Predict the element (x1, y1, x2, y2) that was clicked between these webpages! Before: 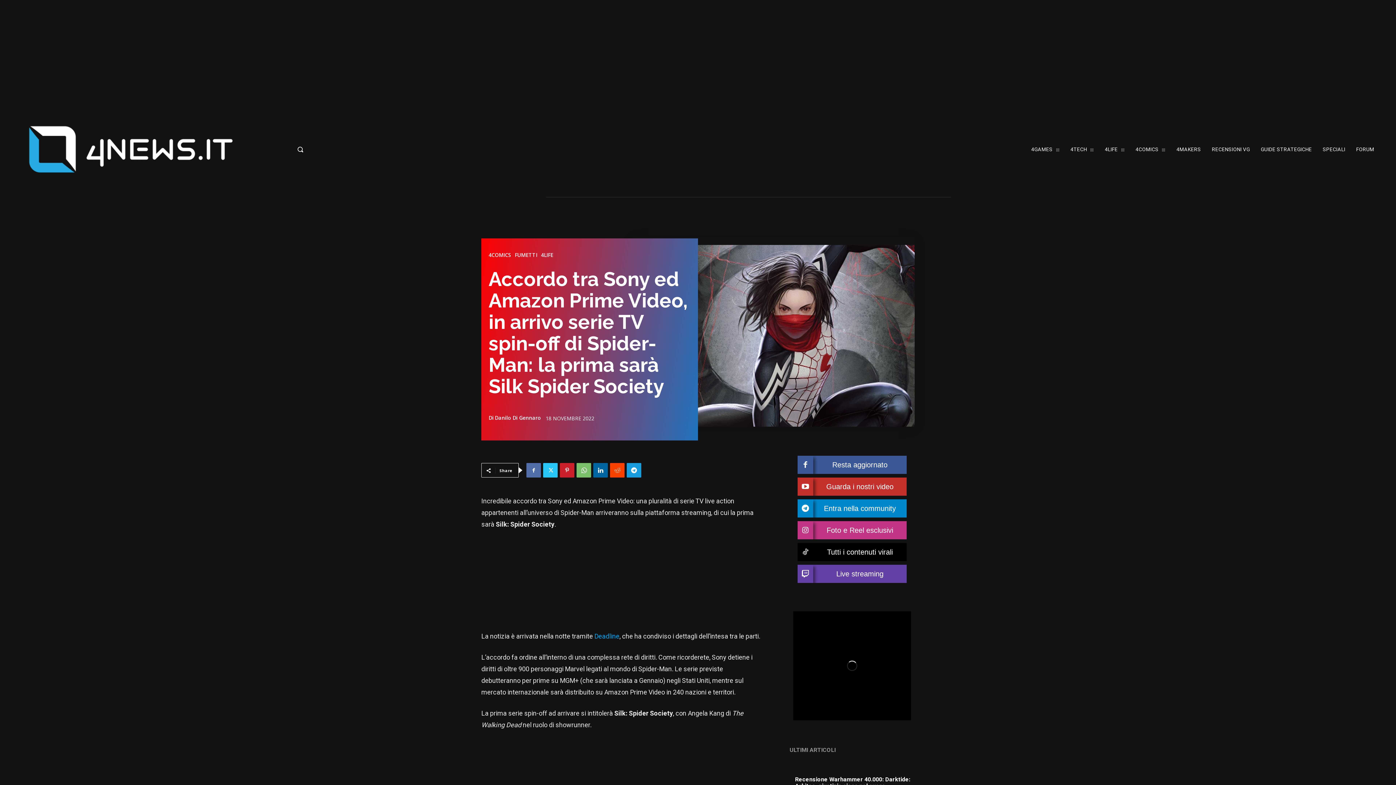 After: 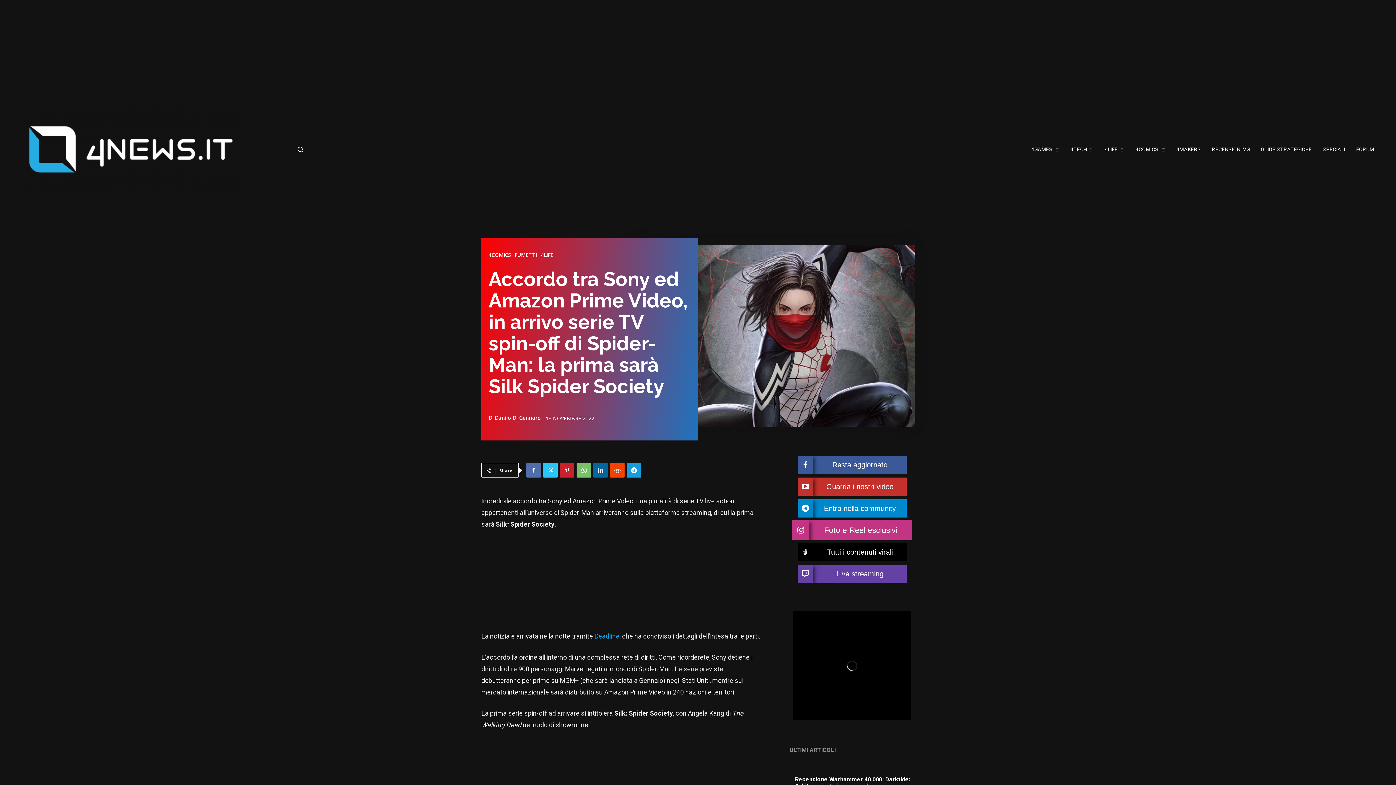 Action: label: Foto e Reel esclusivi bbox: (797, 521, 906, 539)